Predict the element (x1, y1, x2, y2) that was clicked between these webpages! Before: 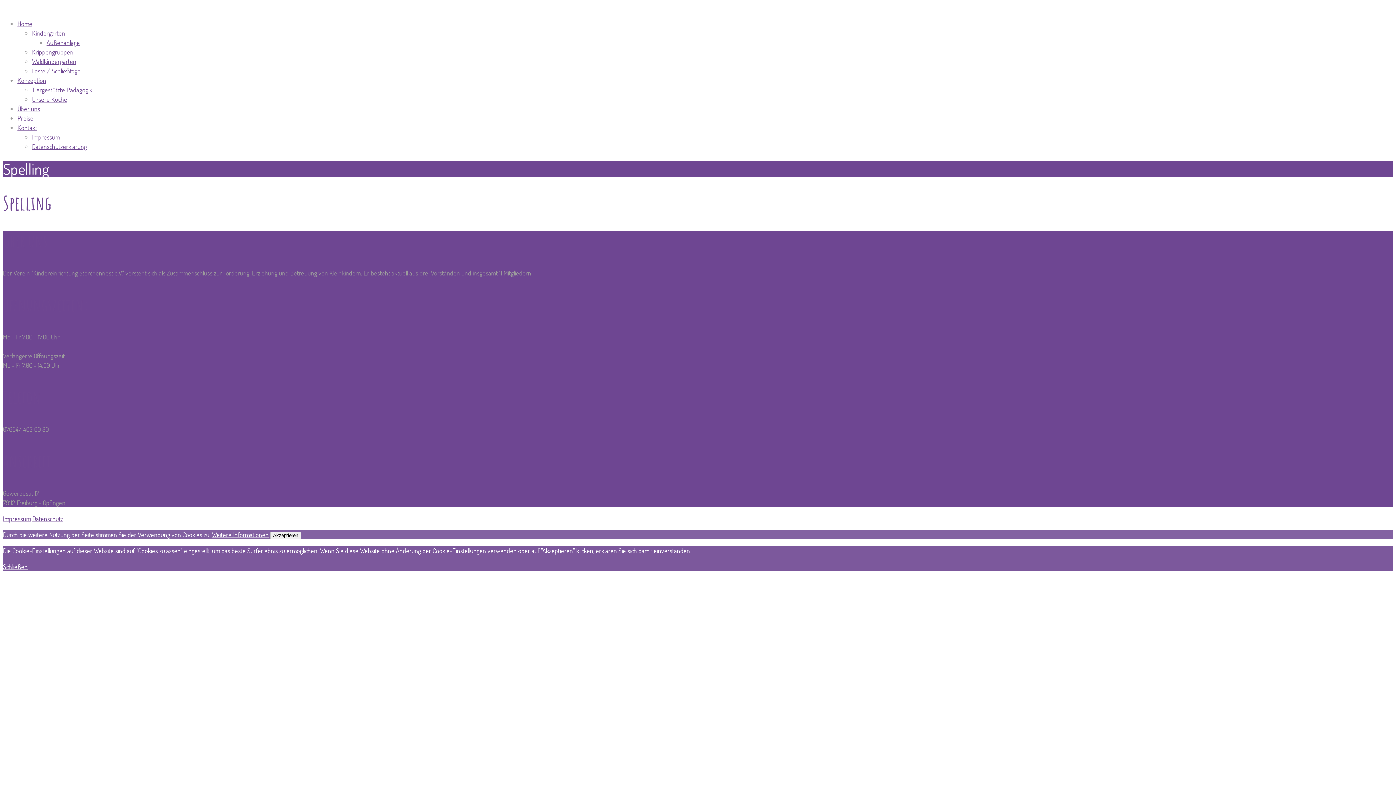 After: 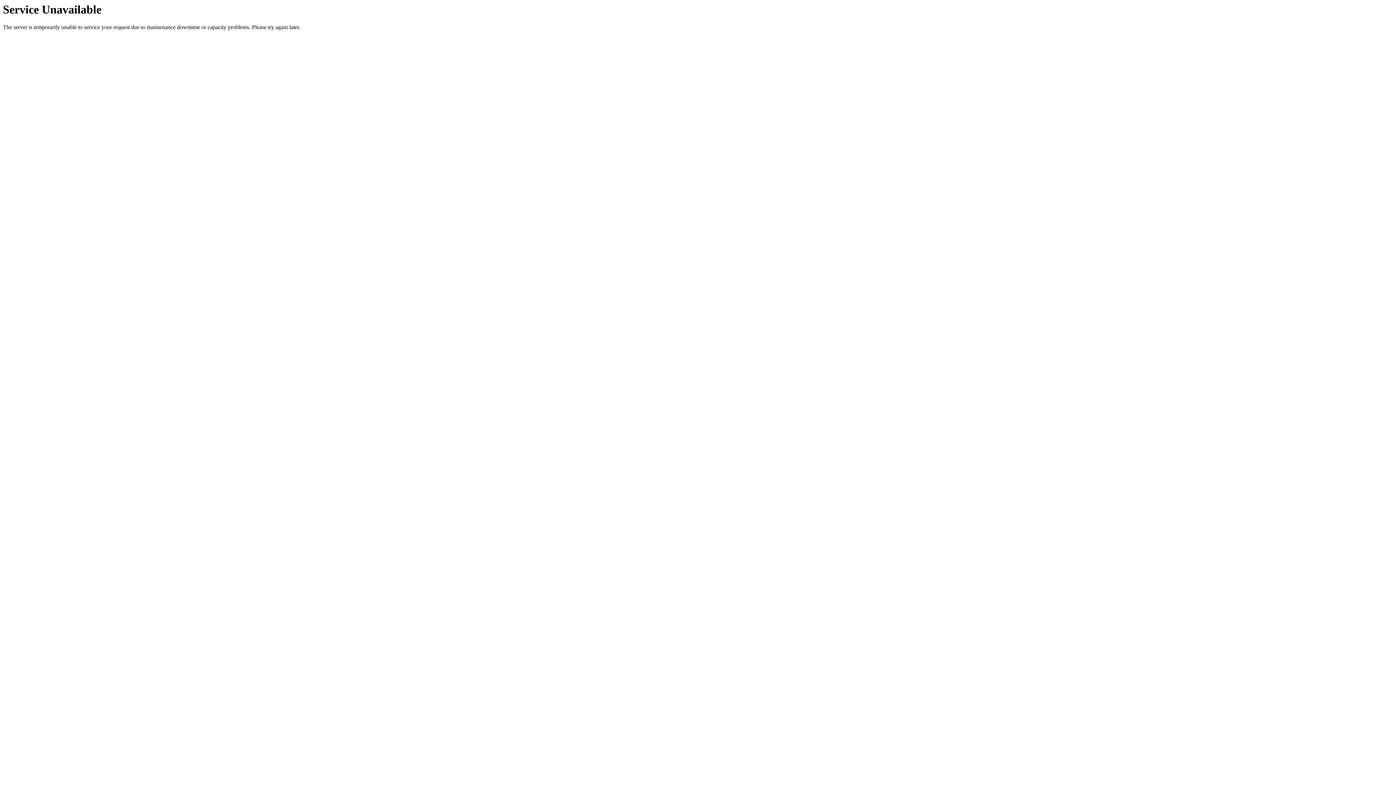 Action: label: Kontakt bbox: (17, 123, 37, 131)